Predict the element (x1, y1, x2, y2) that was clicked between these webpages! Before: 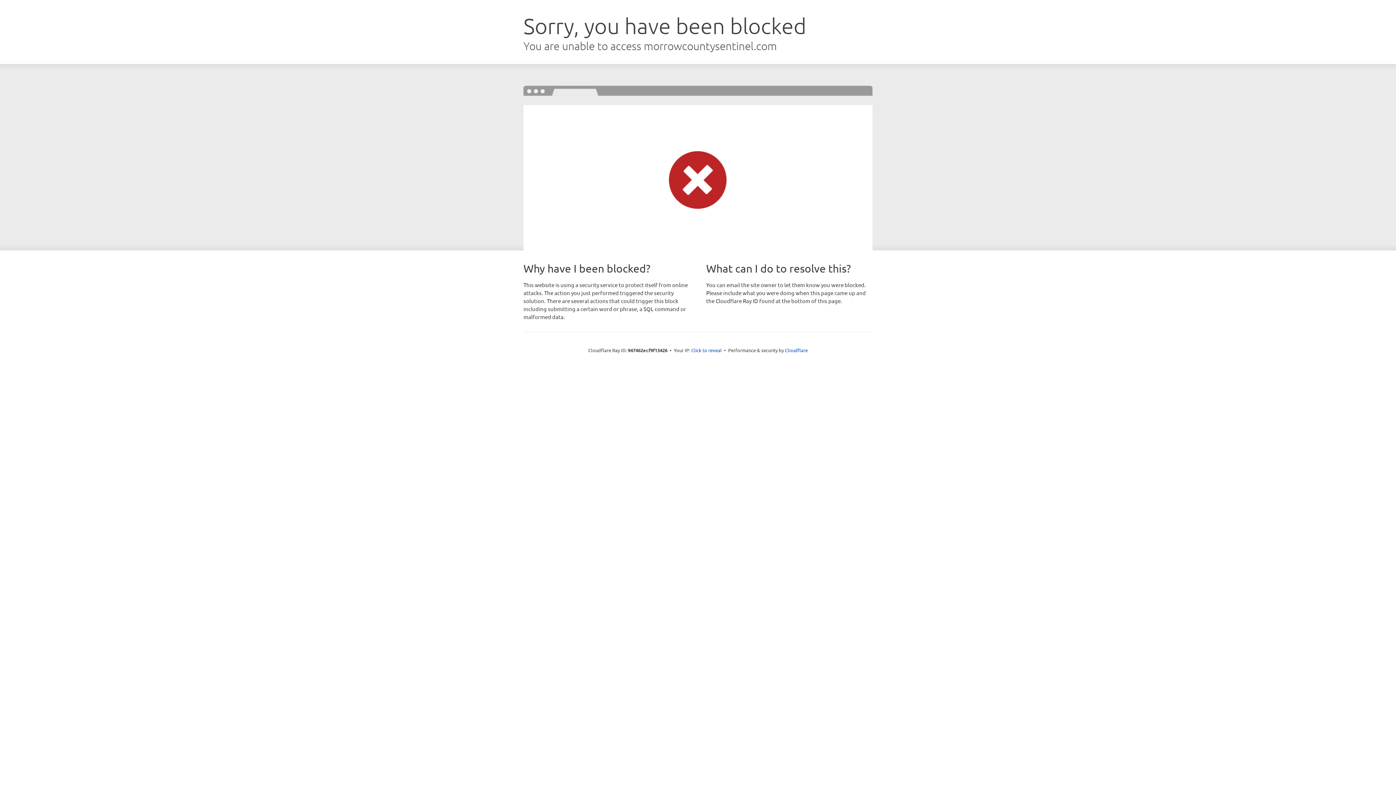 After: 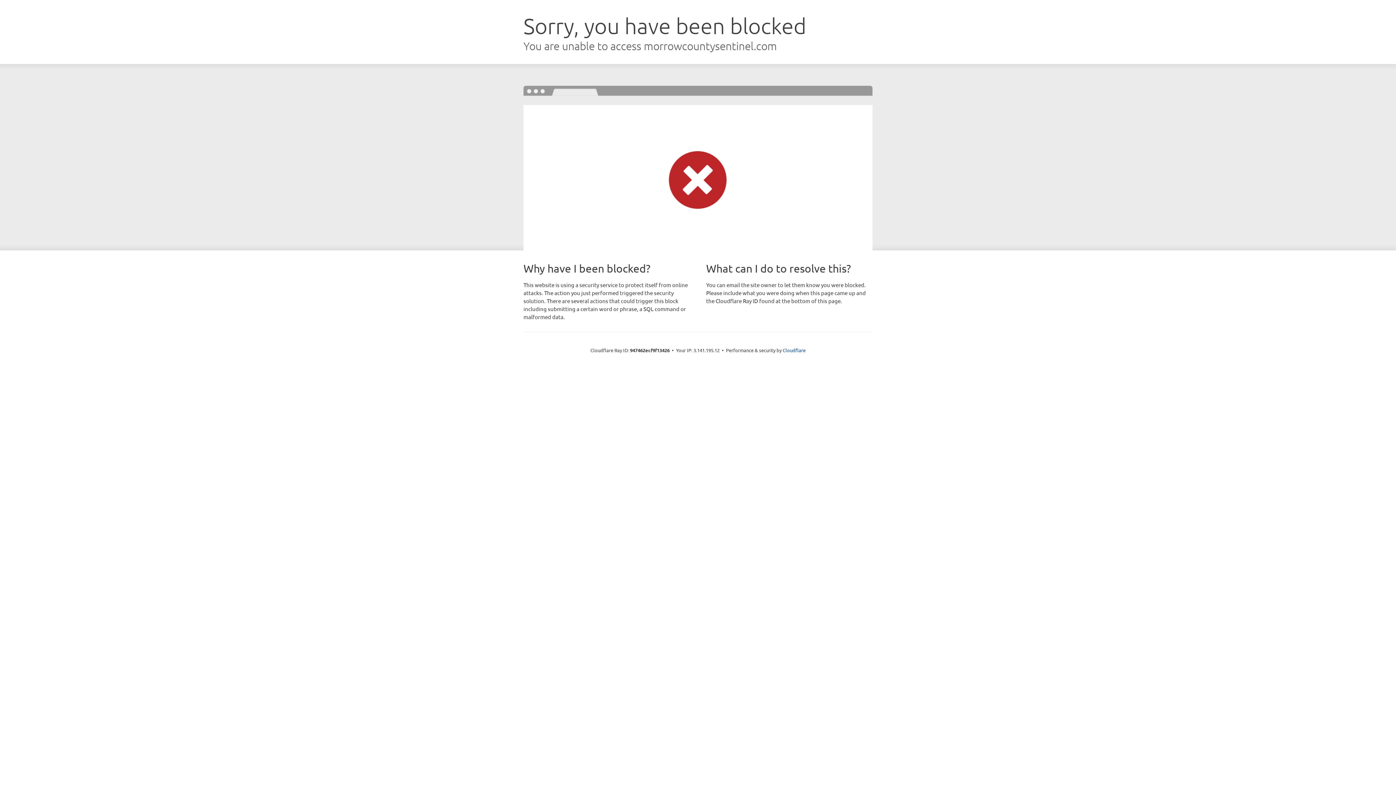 Action: label: Click to reveal bbox: (691, 346, 722, 353)